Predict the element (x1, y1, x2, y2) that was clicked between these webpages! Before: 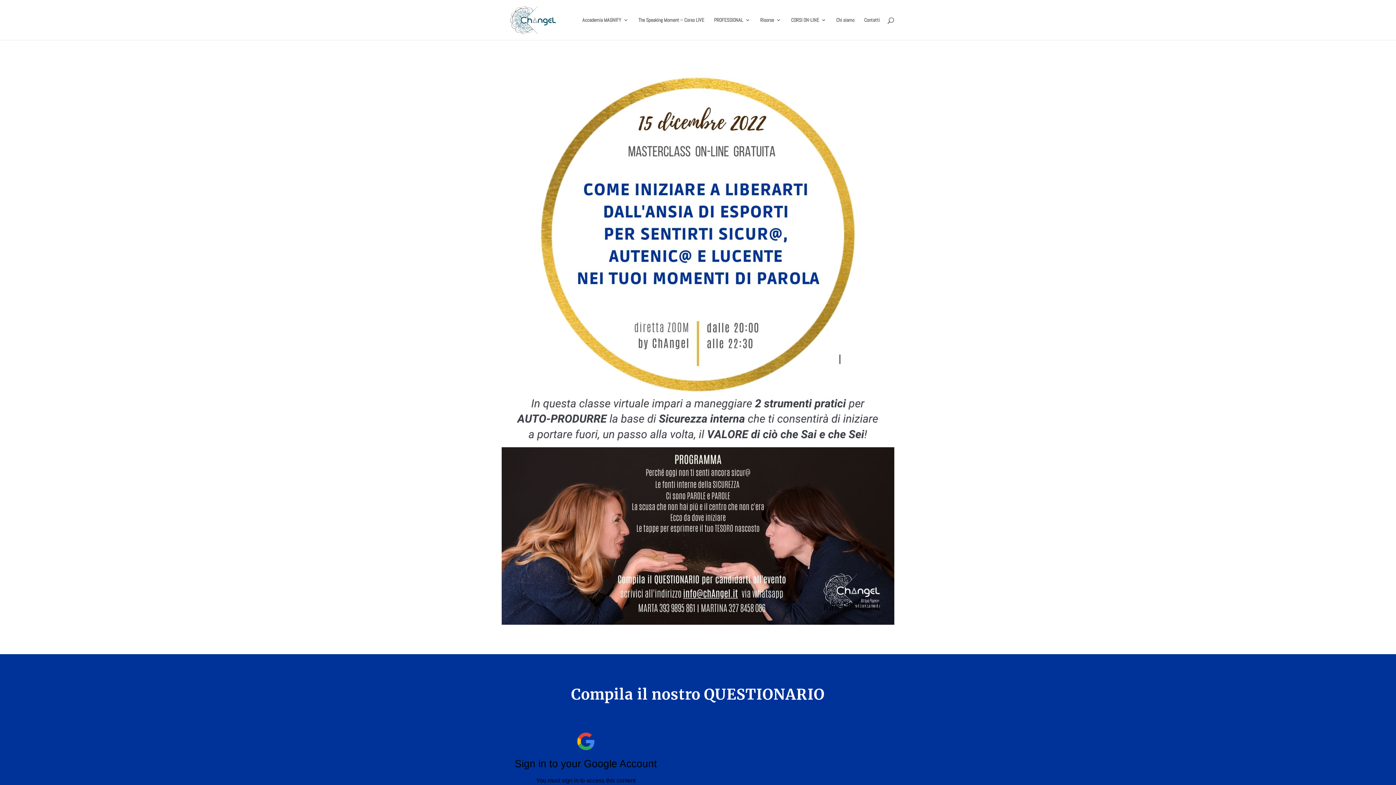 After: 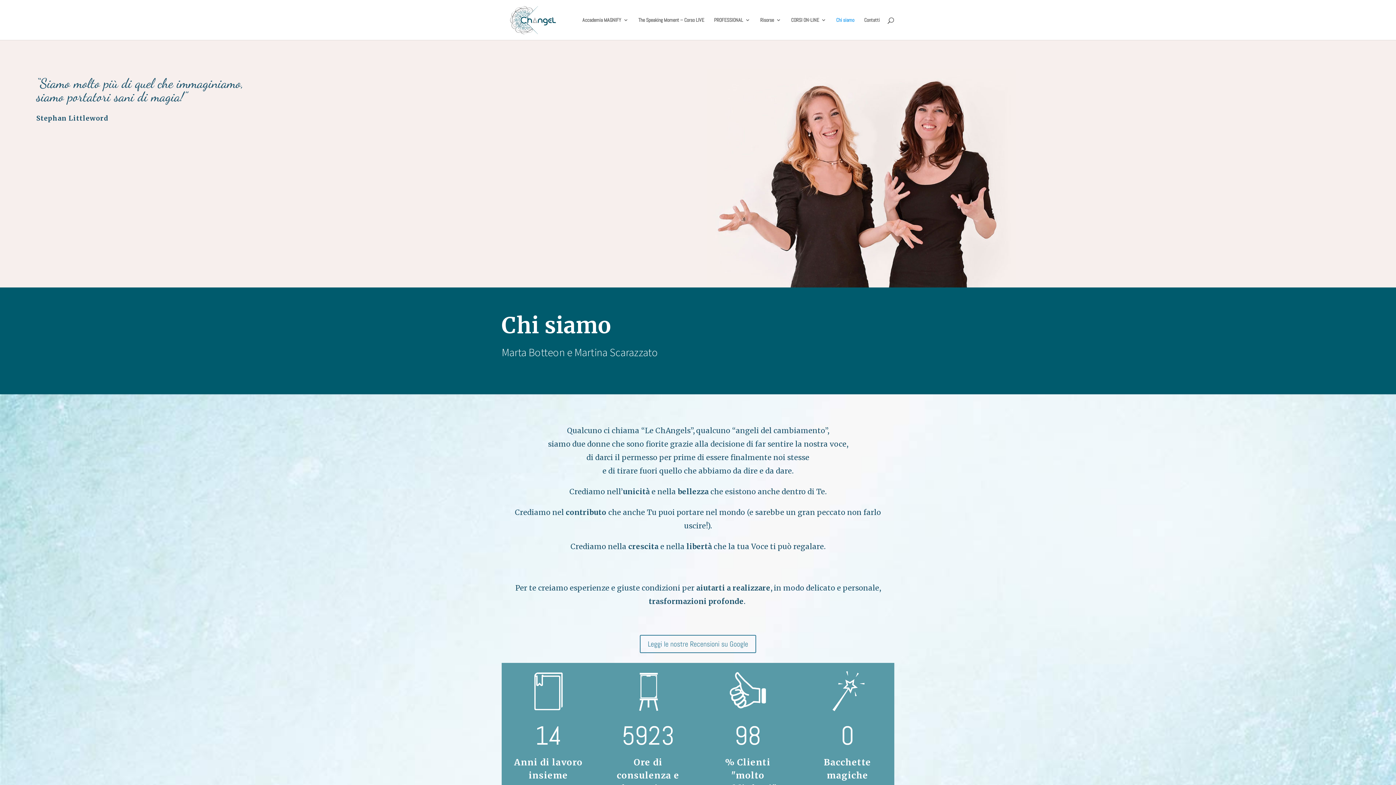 Action: bbox: (836, 17, 854, 40) label: Chi siamo